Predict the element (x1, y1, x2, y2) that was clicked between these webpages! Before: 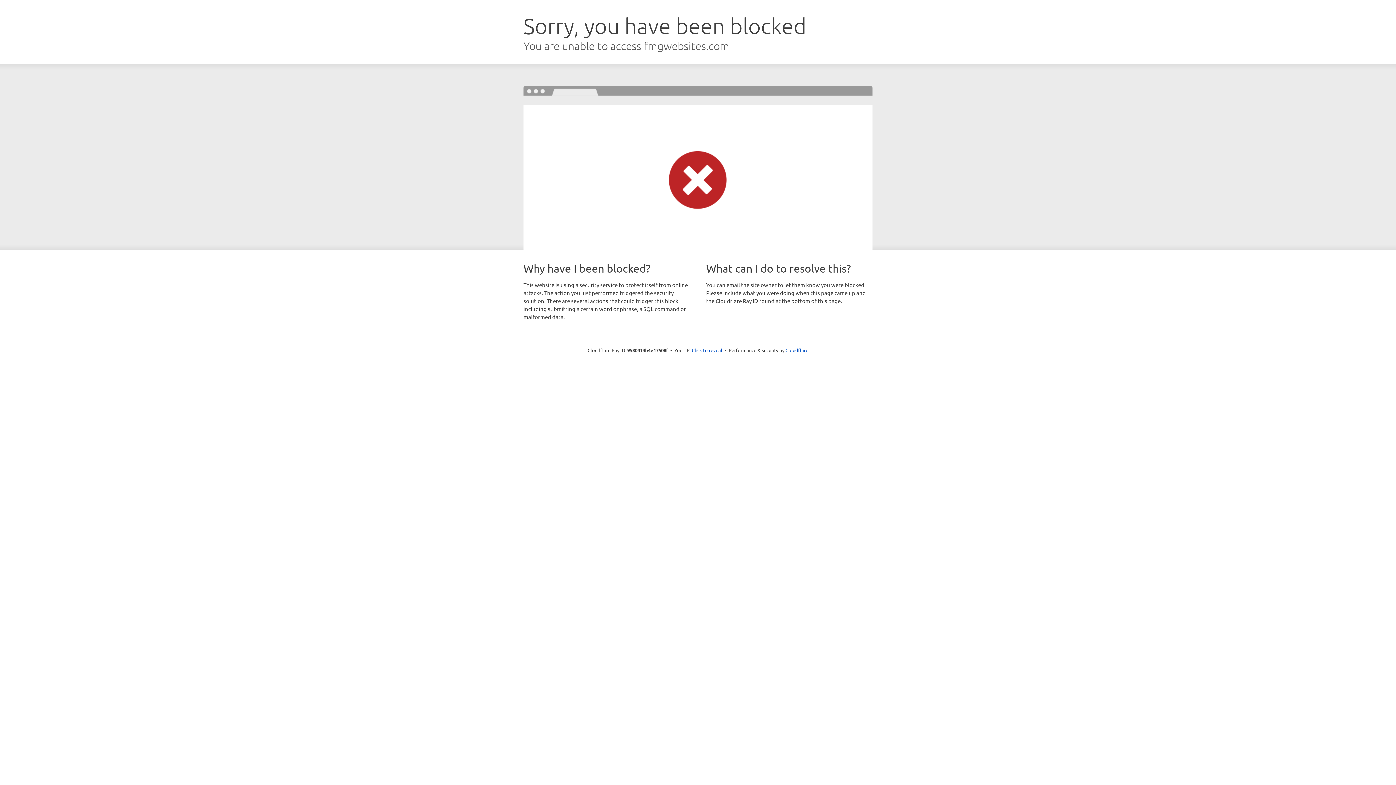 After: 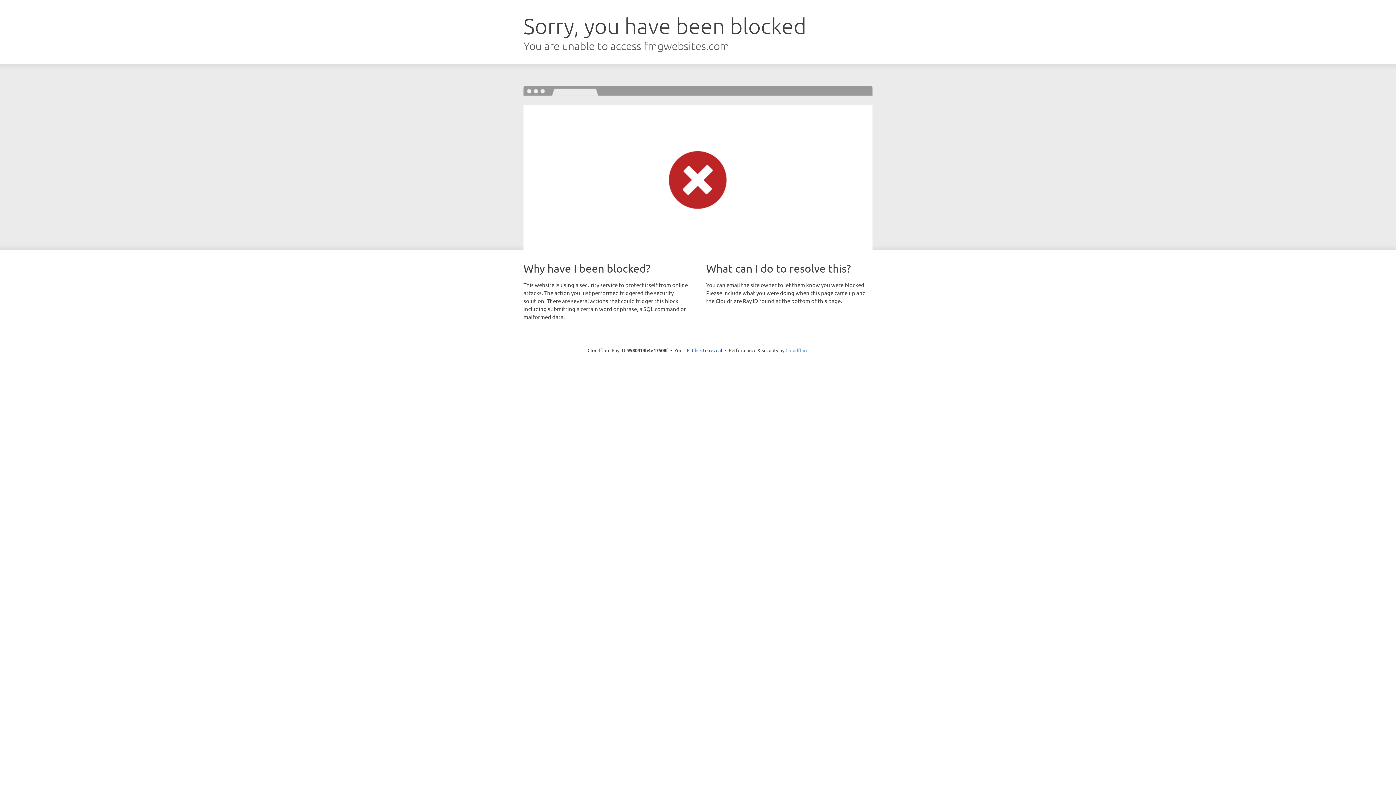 Action: label: Cloudflare bbox: (785, 347, 808, 353)